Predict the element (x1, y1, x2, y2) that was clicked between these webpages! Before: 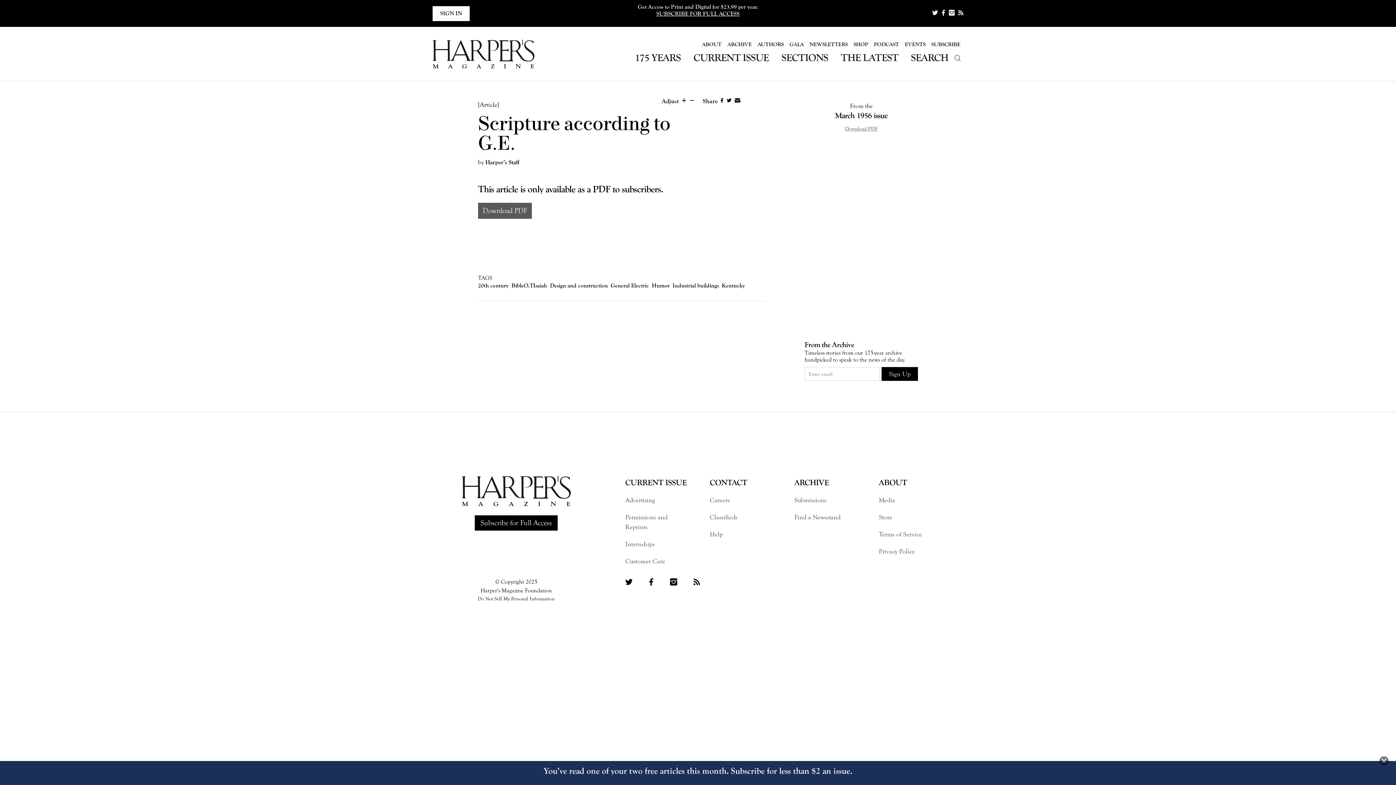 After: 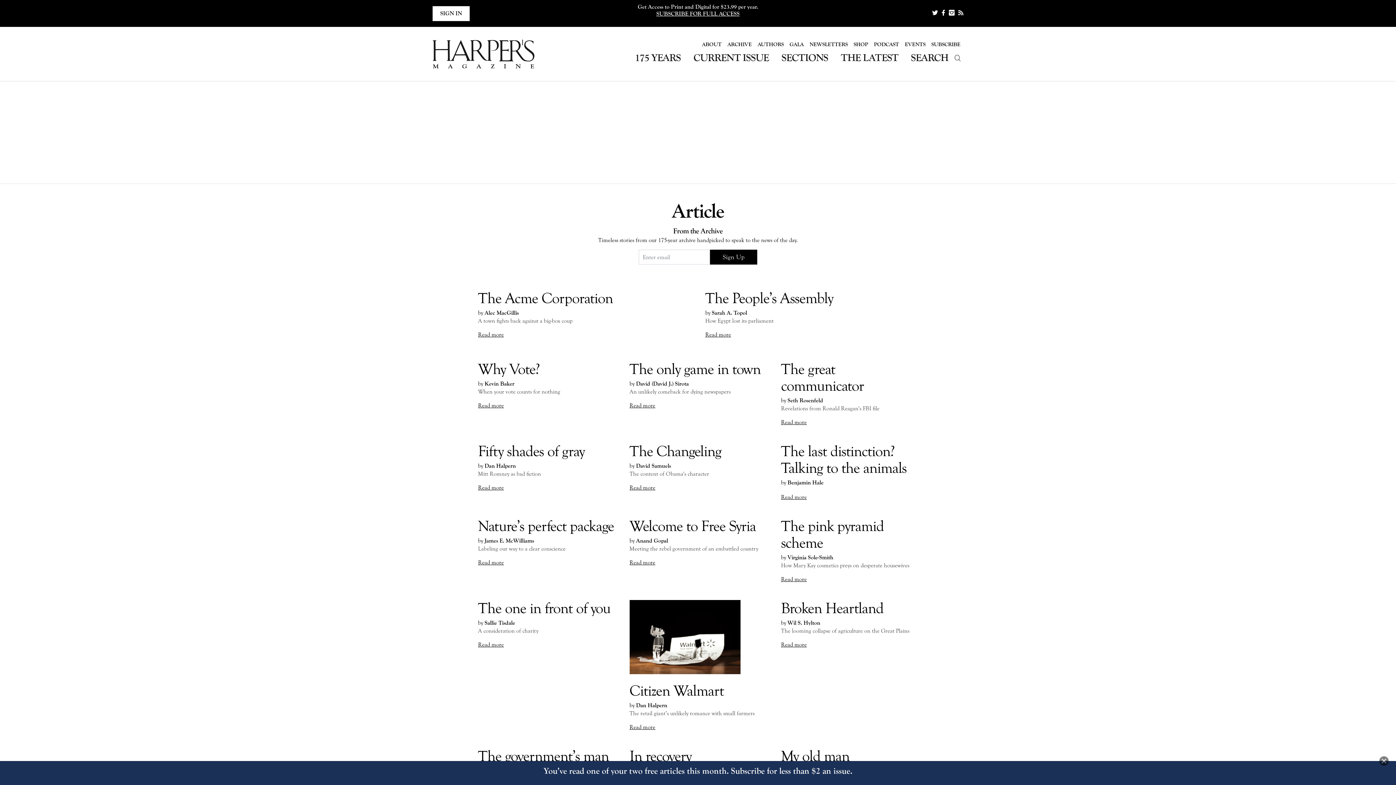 Action: bbox: (478, 98, 690, 109) label: [Article]